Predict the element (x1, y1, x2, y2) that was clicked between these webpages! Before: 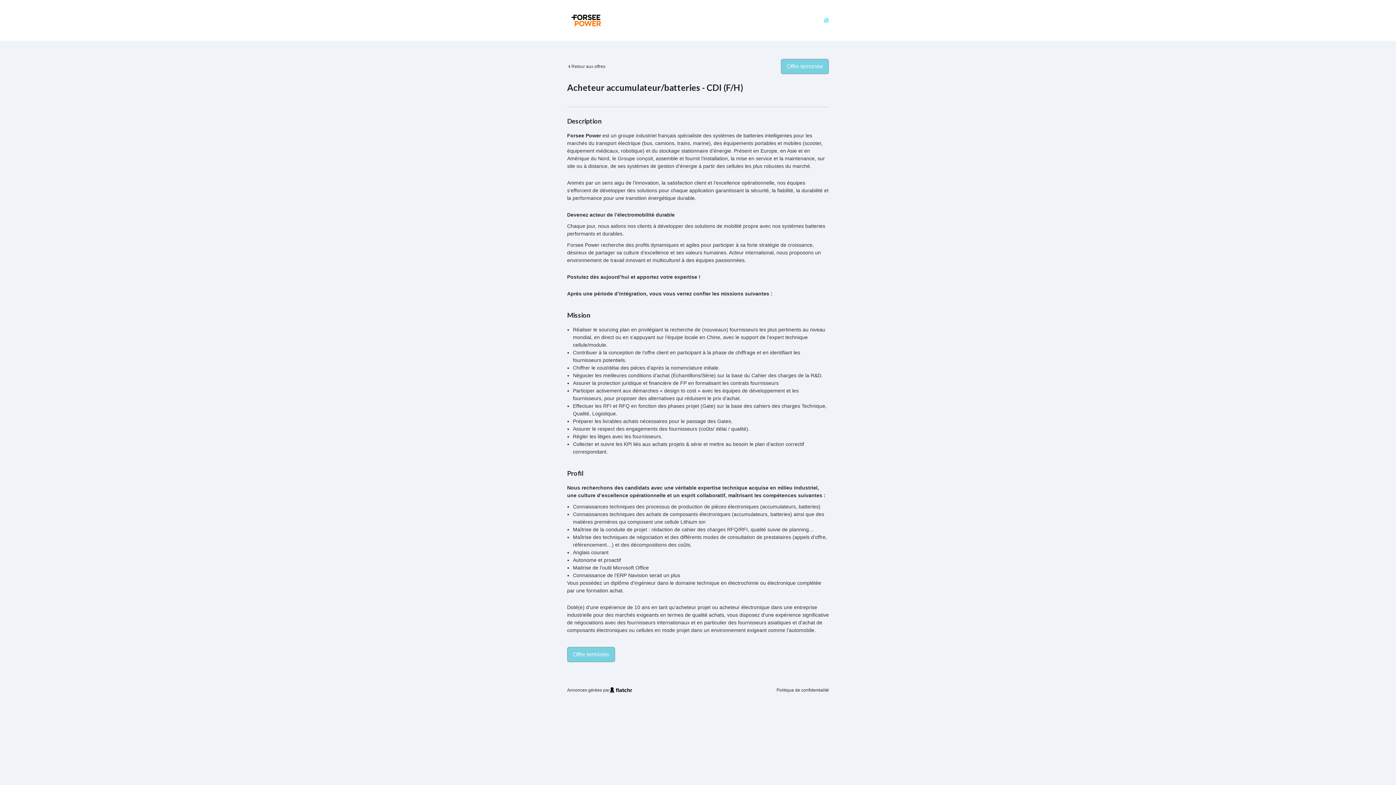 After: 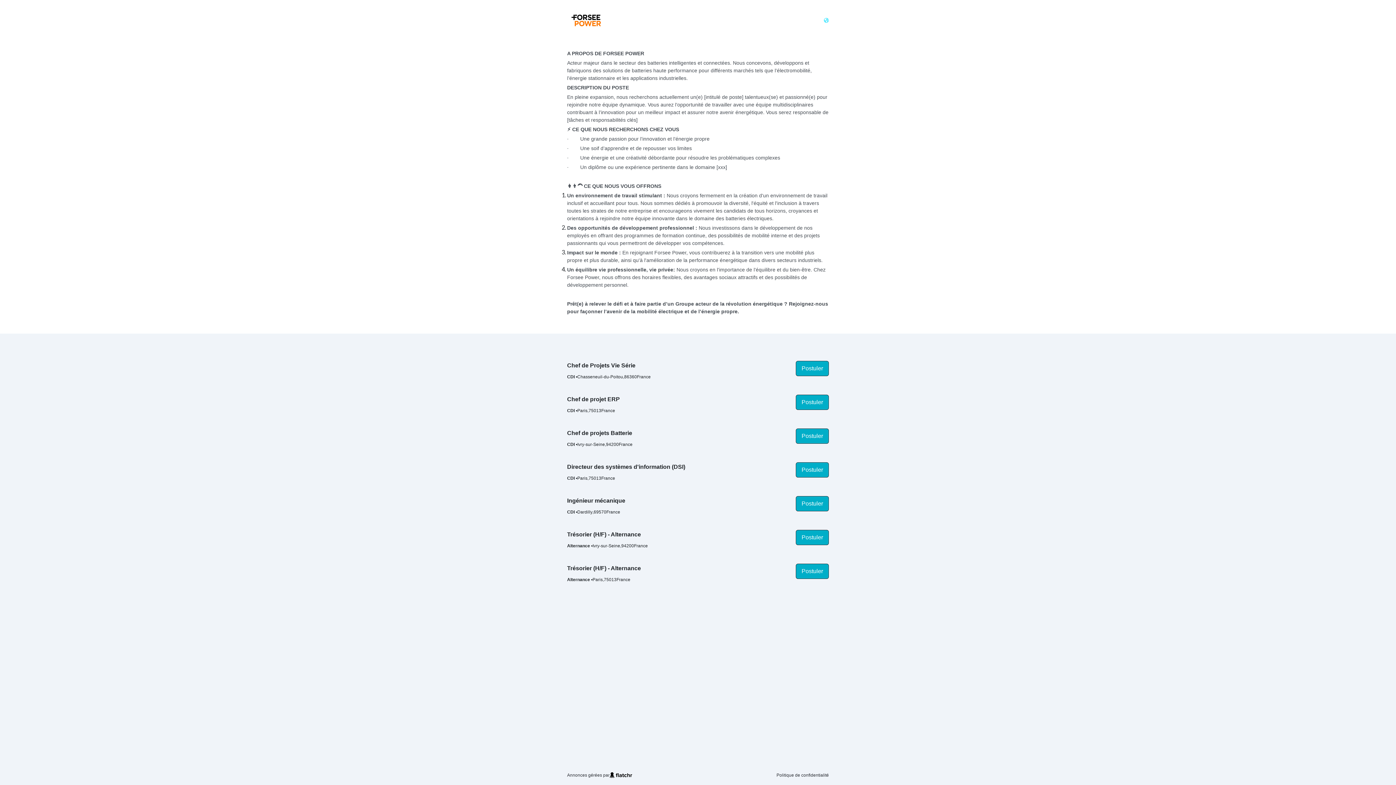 Action: label: Retour aux offres bbox: (567, 63, 605, 69)